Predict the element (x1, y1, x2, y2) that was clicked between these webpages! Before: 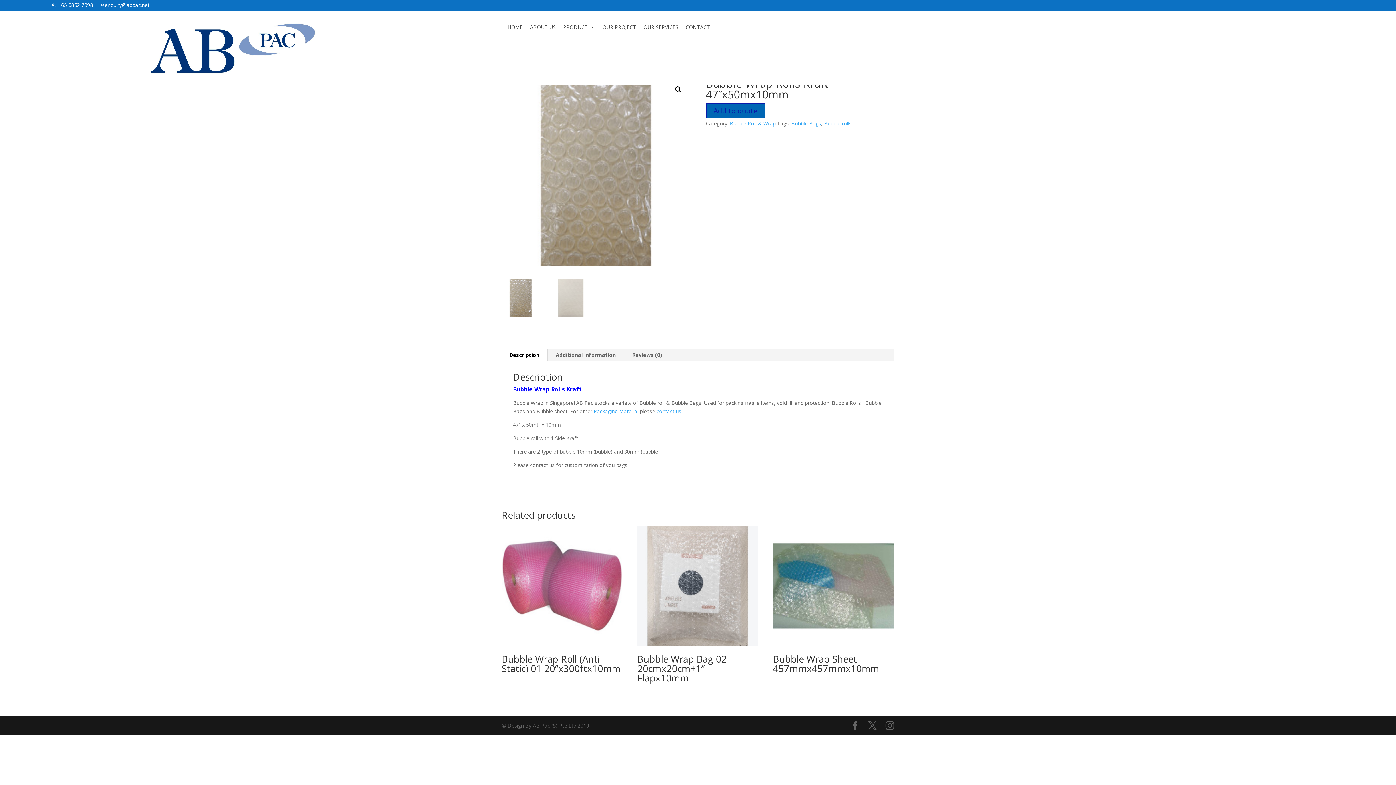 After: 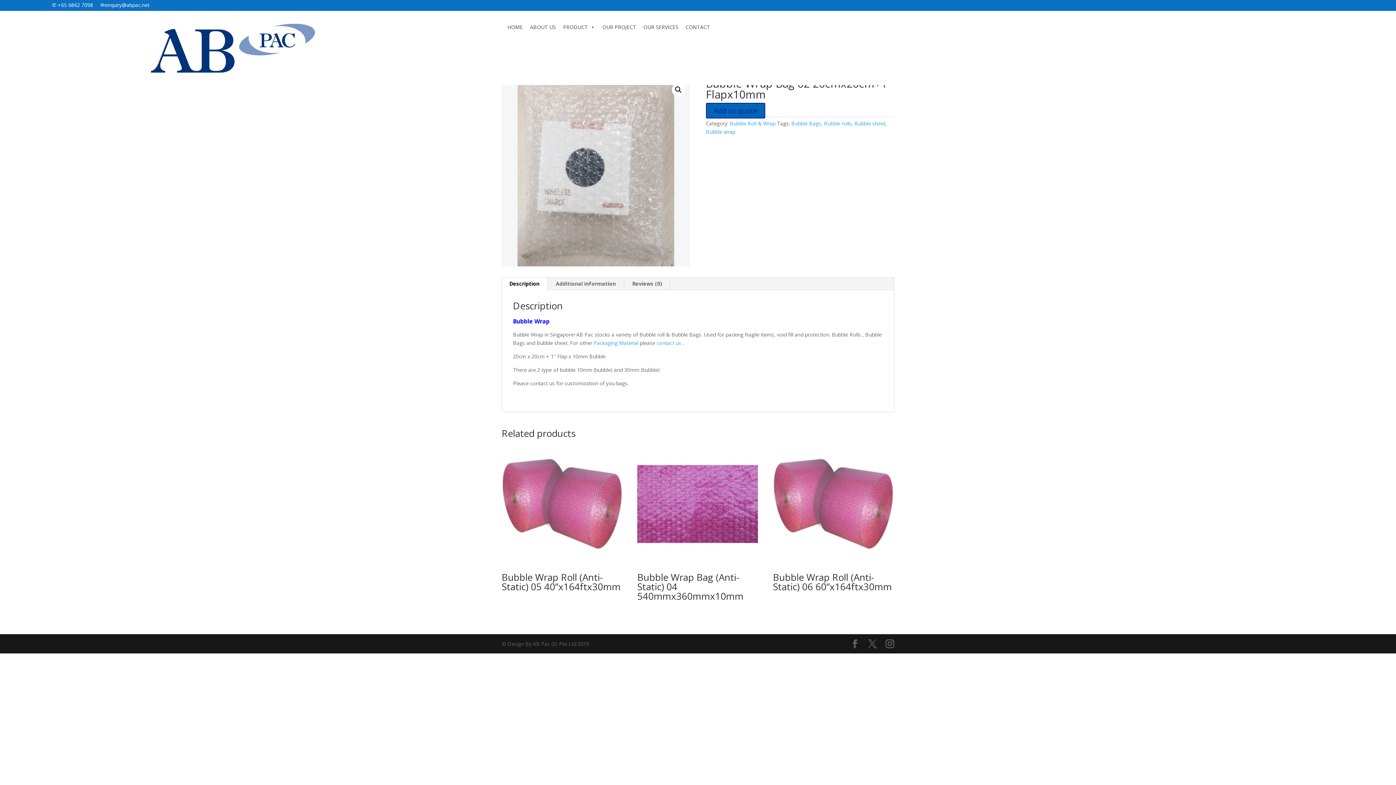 Action: label: Bubble Wrap Bag 02 20cmx20cm+1″ Flapx10mm bbox: (637, 525, 758, 687)